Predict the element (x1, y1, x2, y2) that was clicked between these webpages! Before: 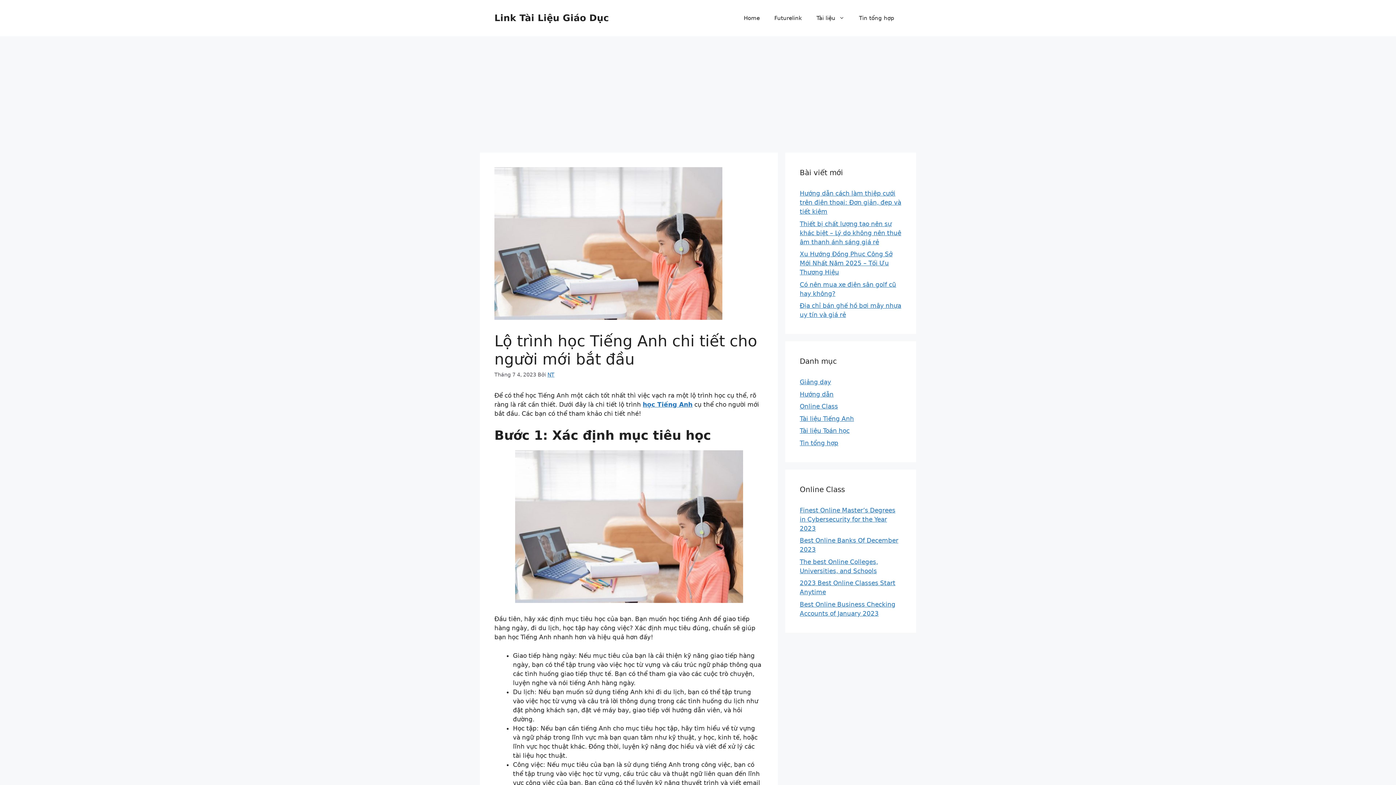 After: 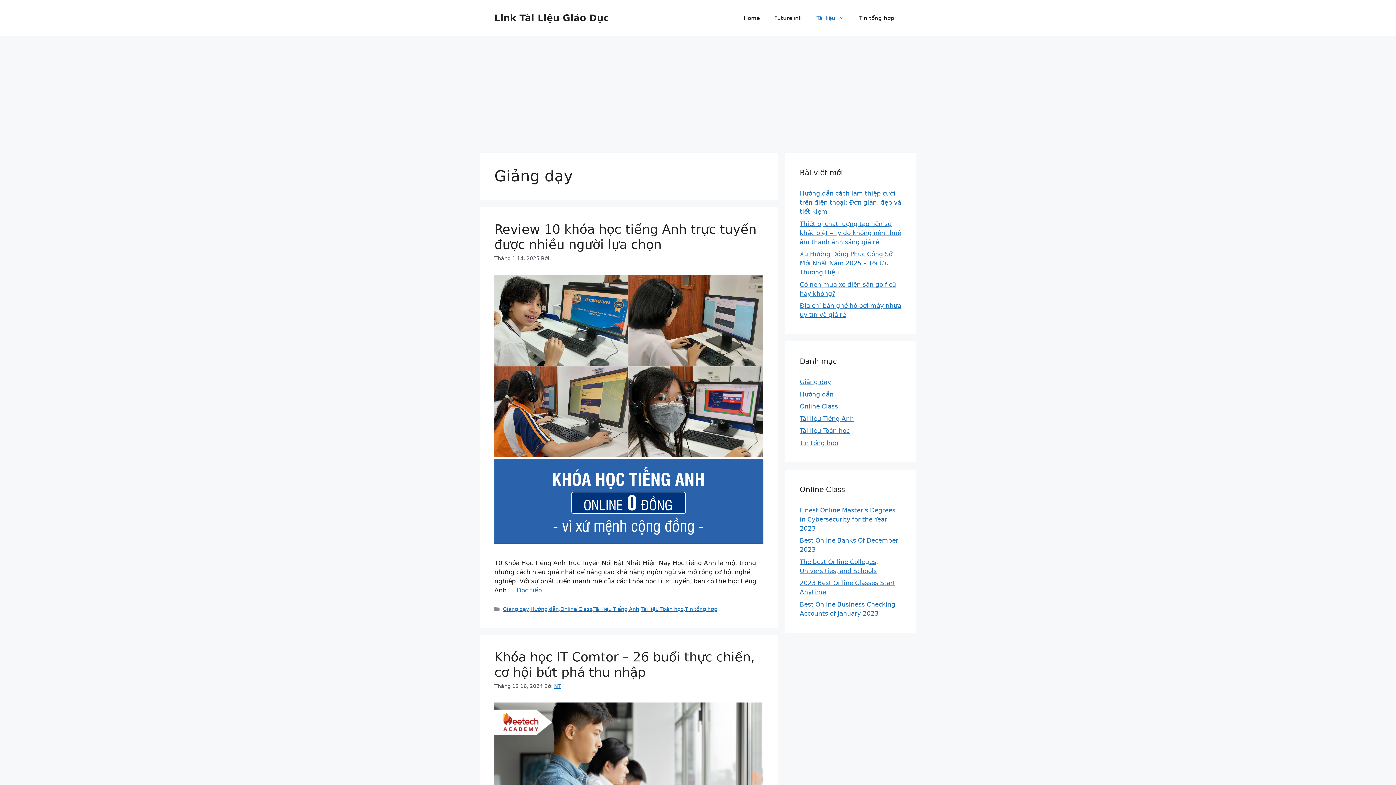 Action: bbox: (800, 378, 831, 385) label: Giảng dạy